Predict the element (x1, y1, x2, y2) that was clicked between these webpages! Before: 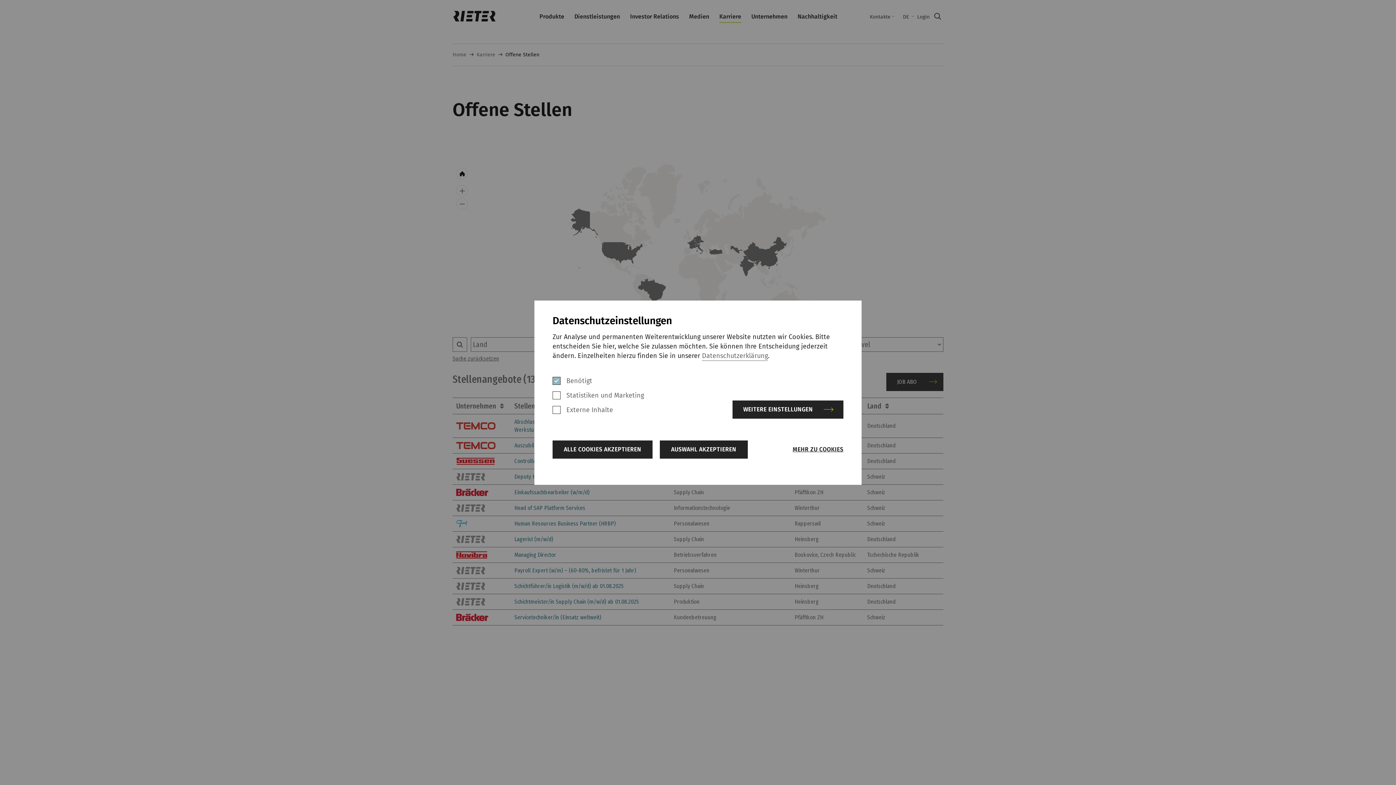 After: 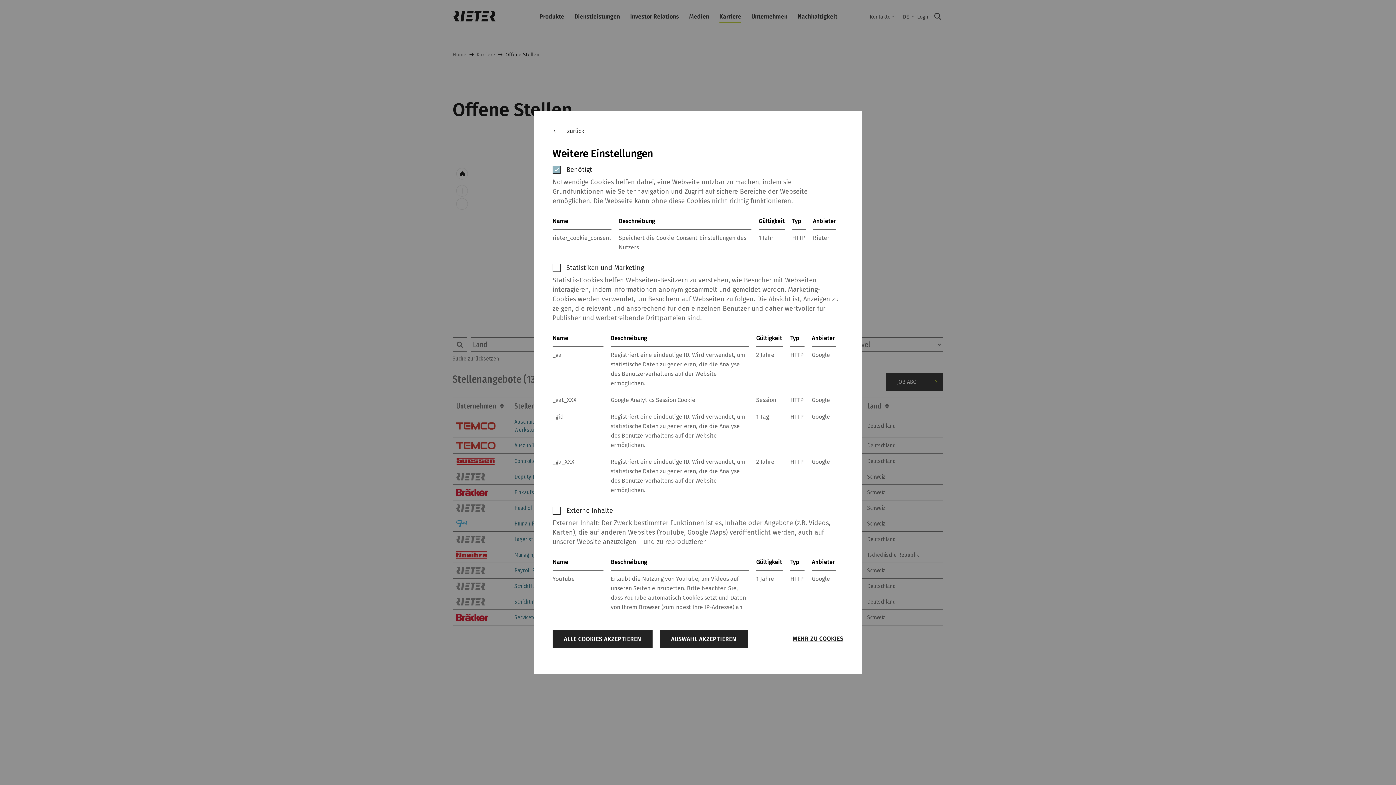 Action: label: WEITERE EINSTELLUNGEN bbox: (732, 400, 843, 418)